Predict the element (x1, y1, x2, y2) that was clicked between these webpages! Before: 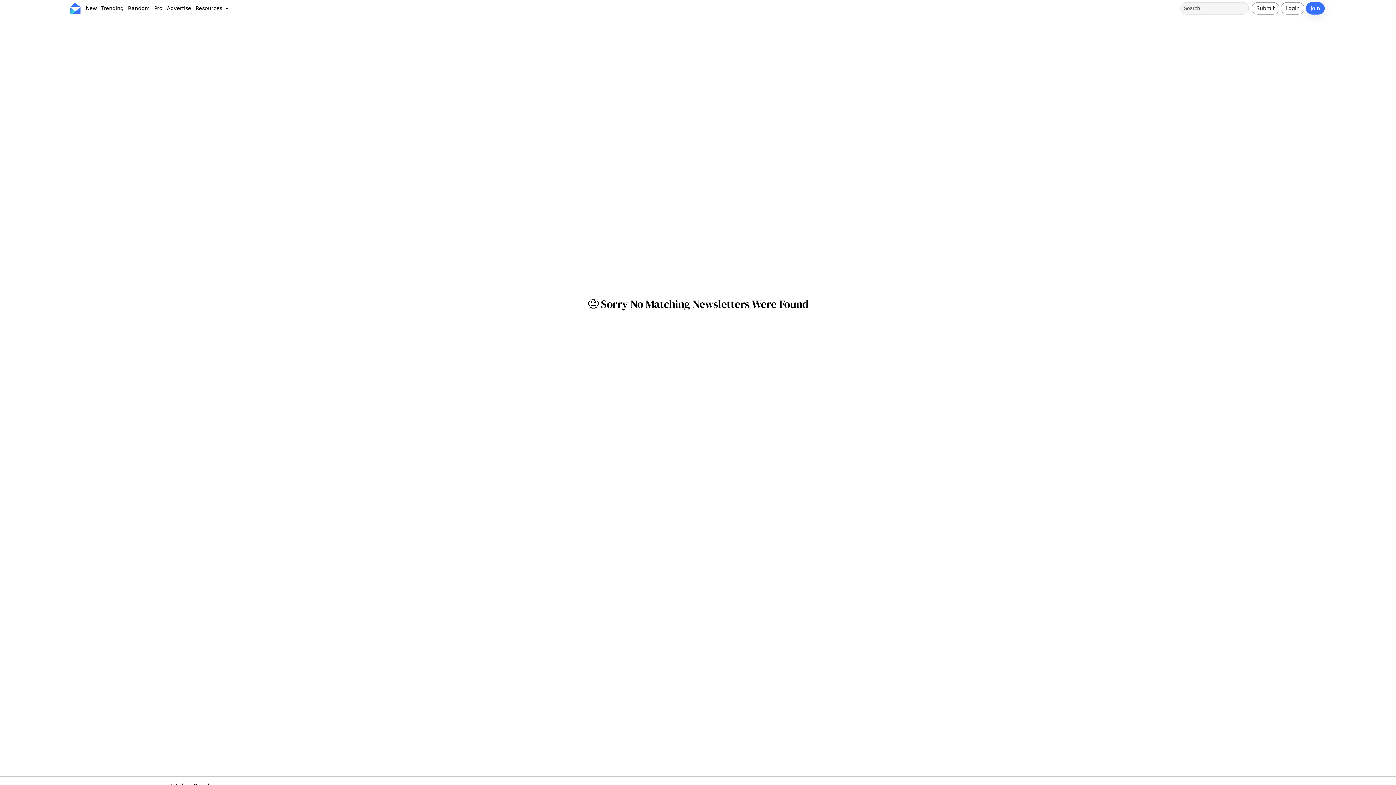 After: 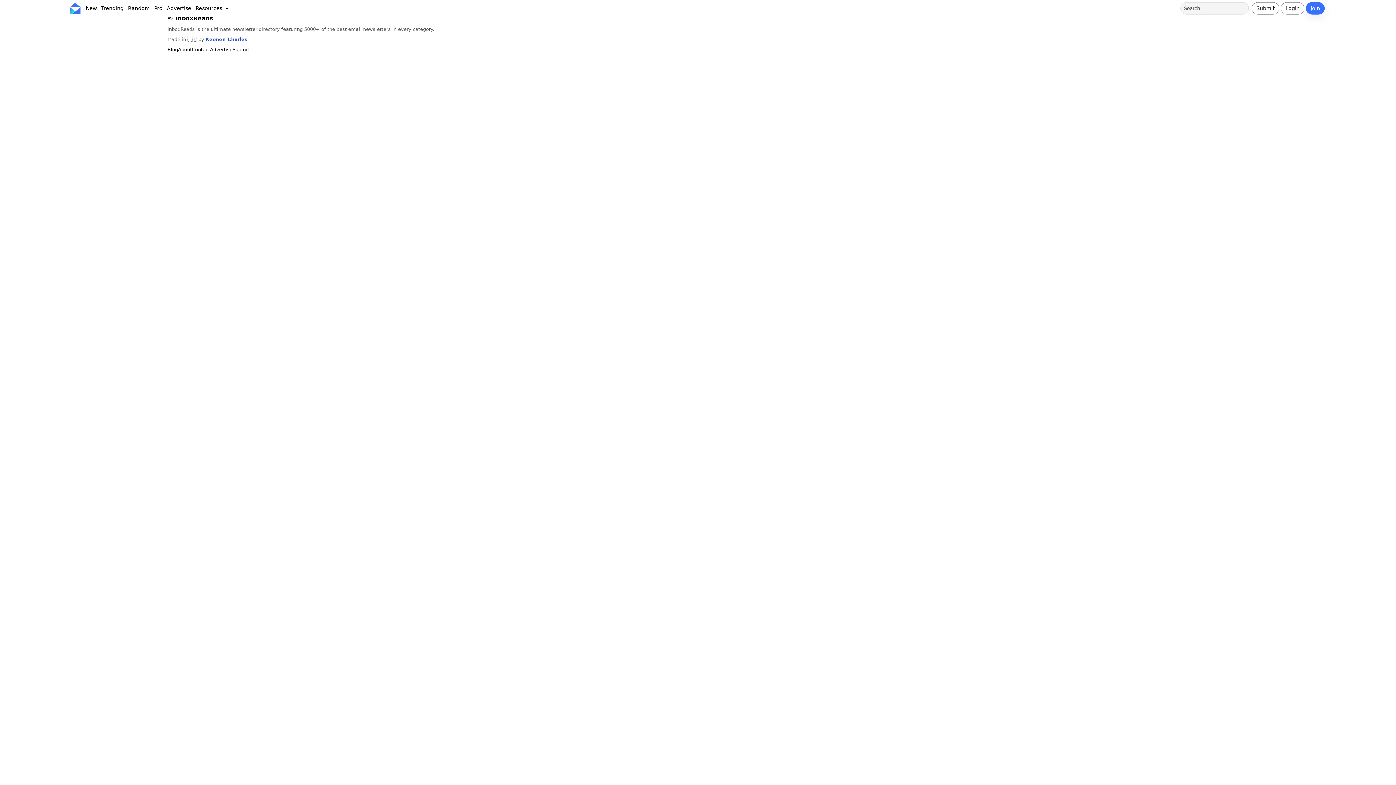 Action: bbox: (69, 2, 83, 13)